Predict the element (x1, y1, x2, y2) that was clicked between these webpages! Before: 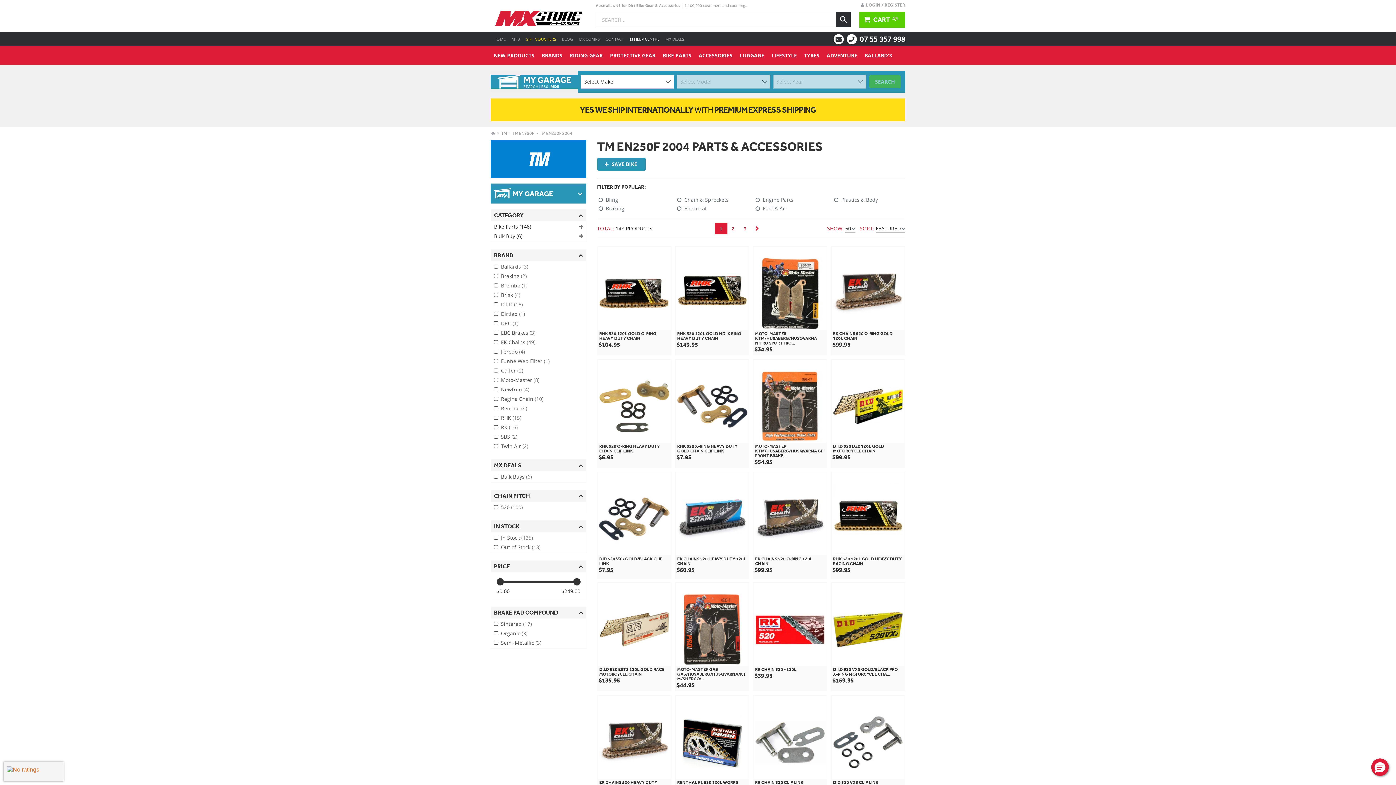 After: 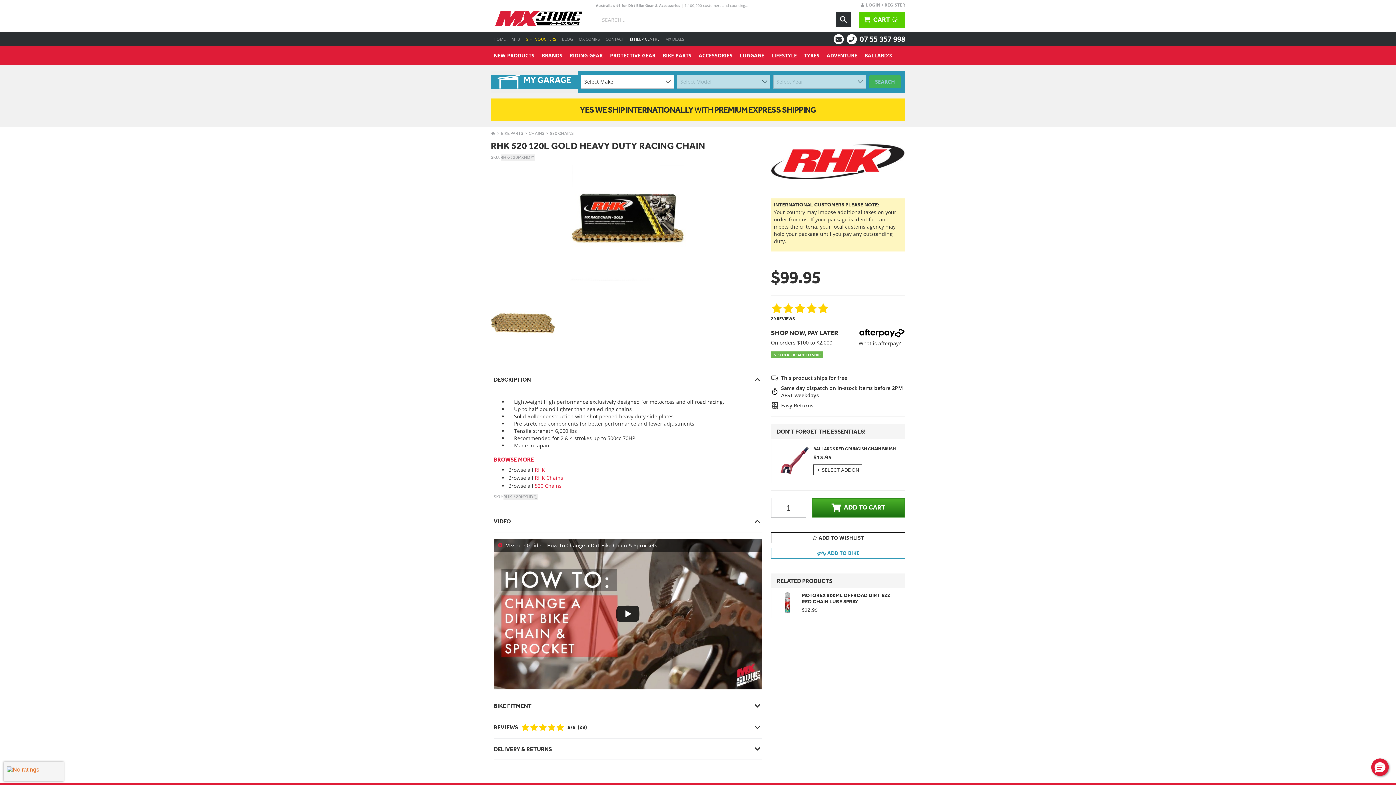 Action: label: RHK 520 120L GOLD HEAVY DUTY RACING CHAIN bbox: (831, 471, 905, 567)